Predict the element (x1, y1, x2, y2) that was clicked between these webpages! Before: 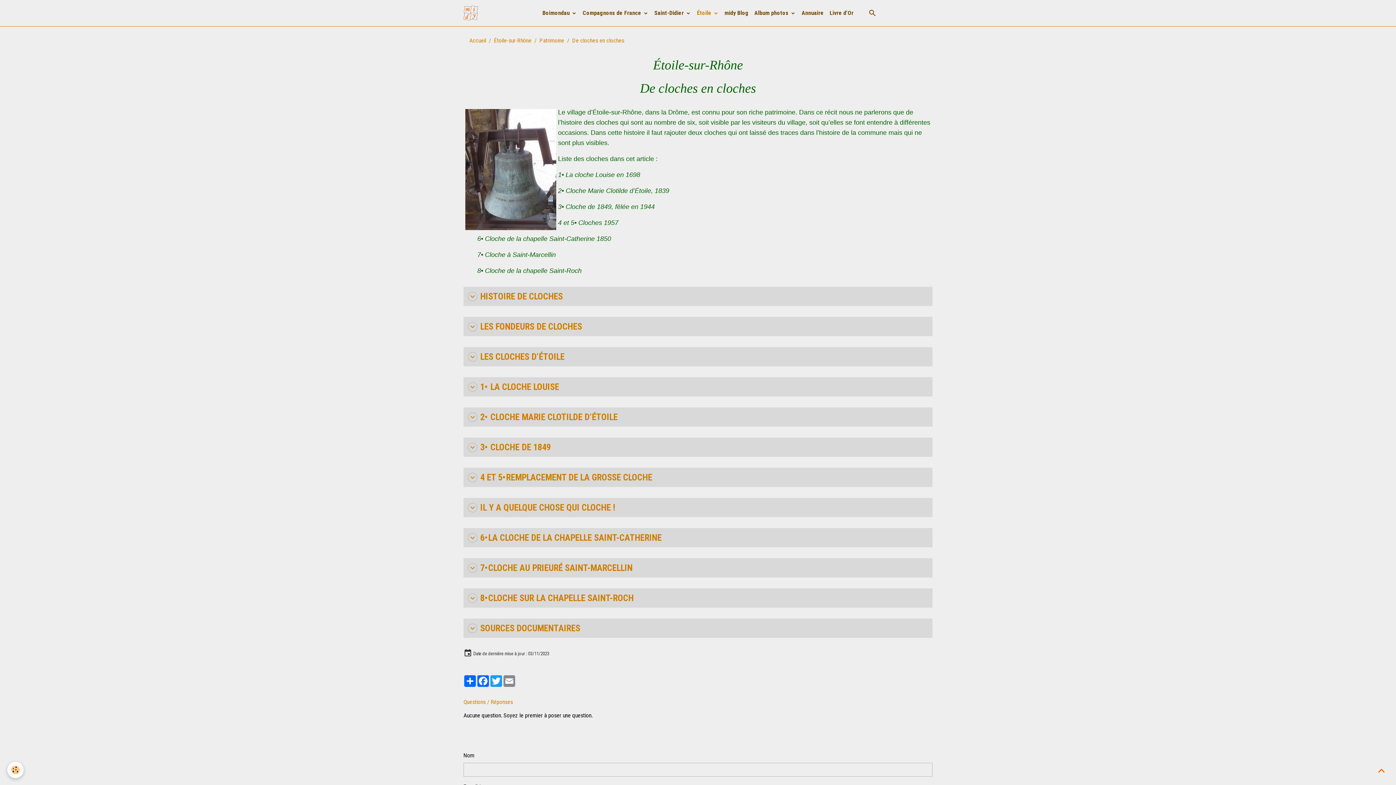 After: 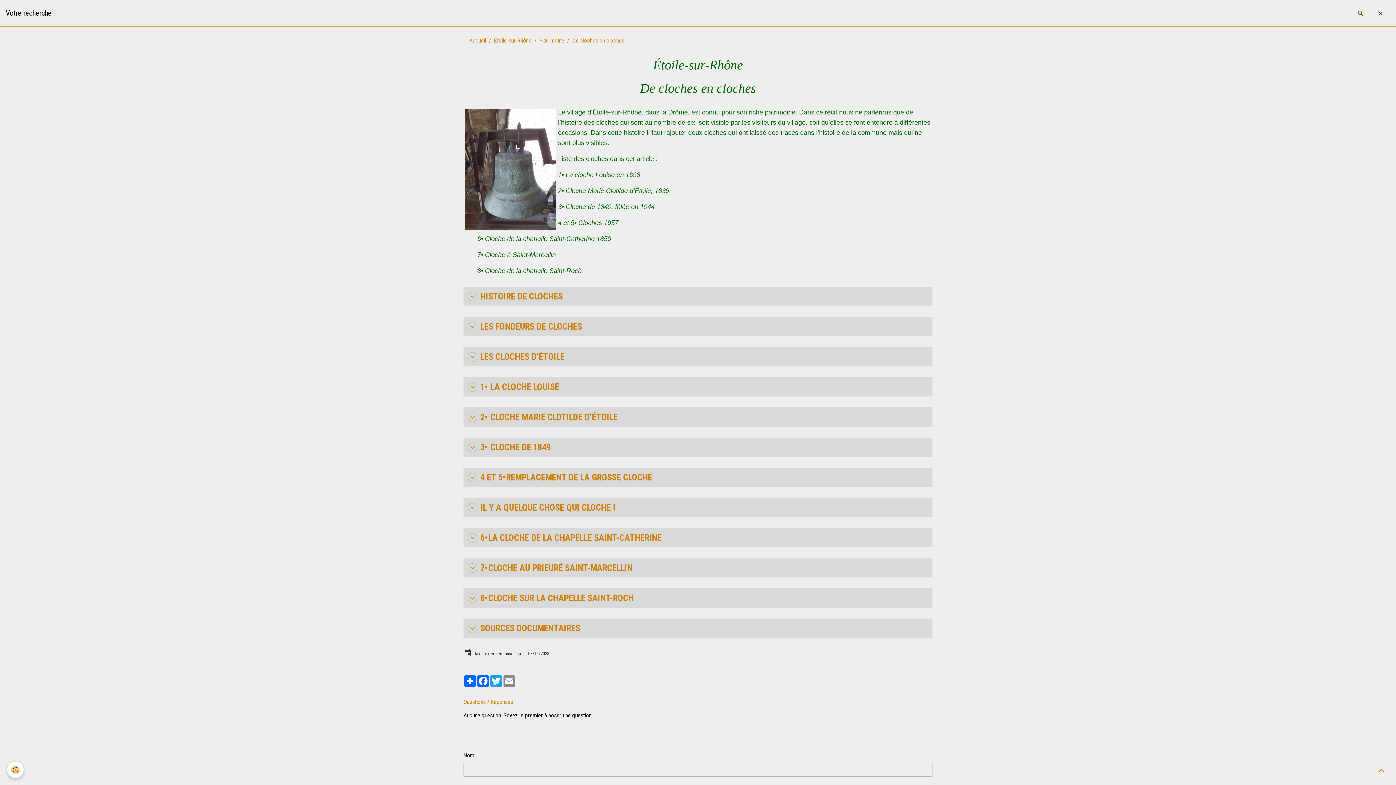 Action: bbox: (1370, 2, 1390, 23)